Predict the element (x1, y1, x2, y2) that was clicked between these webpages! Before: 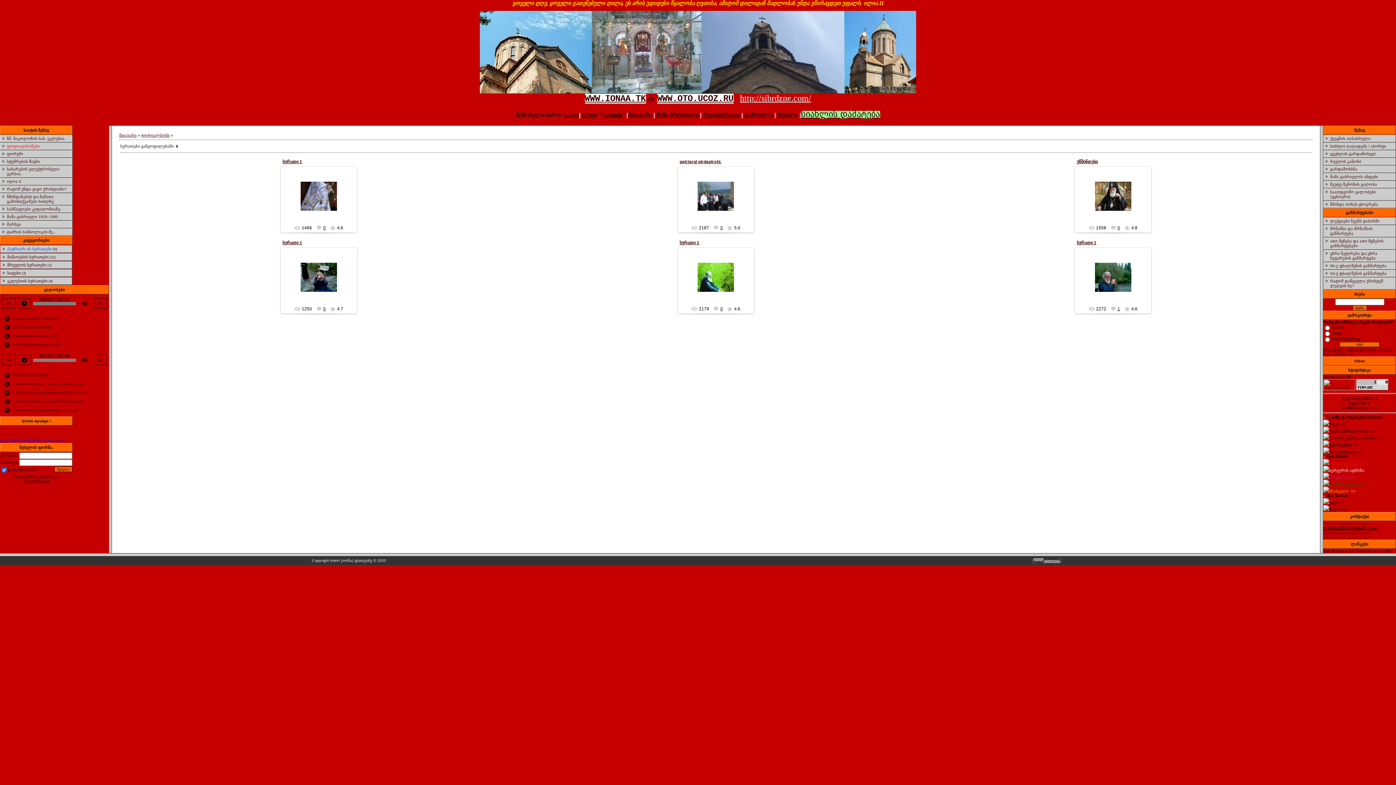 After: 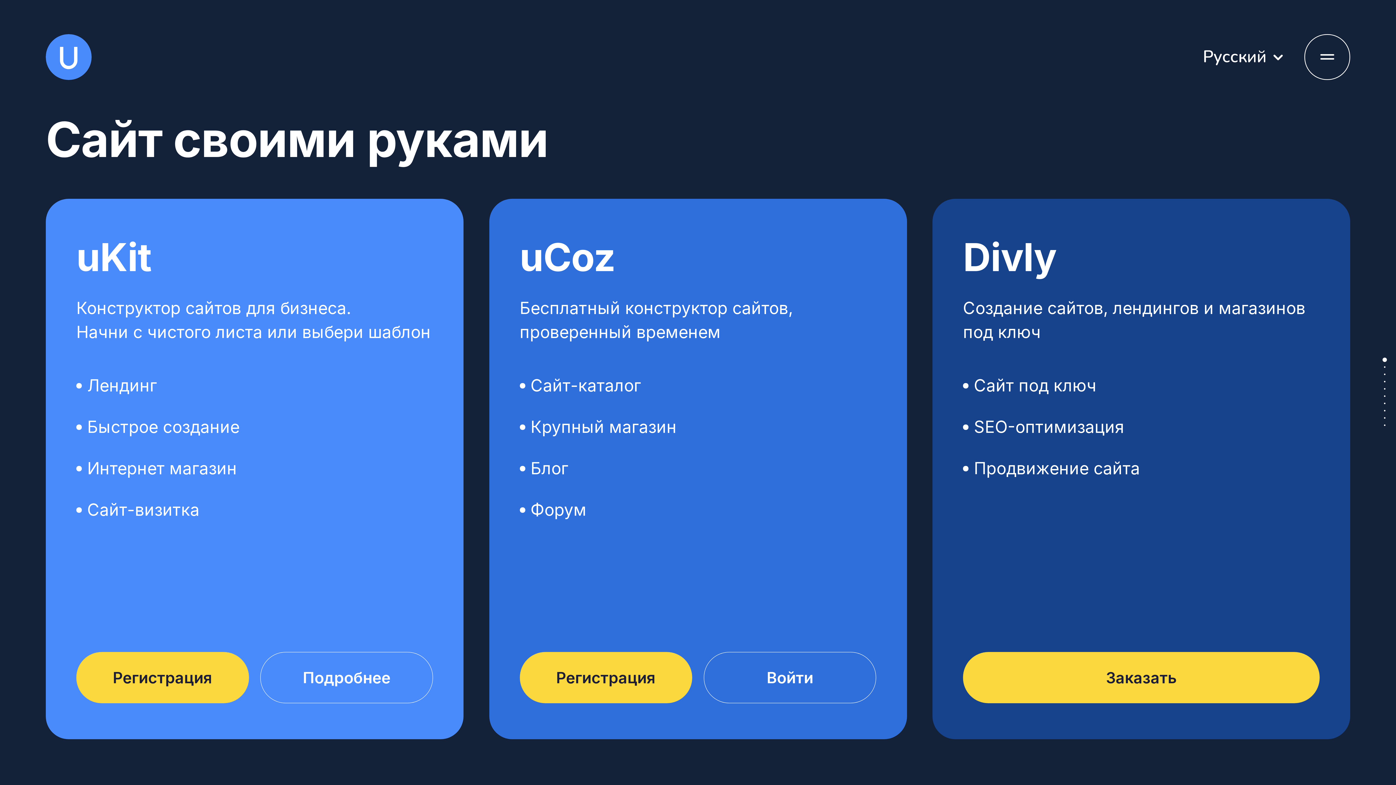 Action: bbox: (1032, 560, 1061, 564)